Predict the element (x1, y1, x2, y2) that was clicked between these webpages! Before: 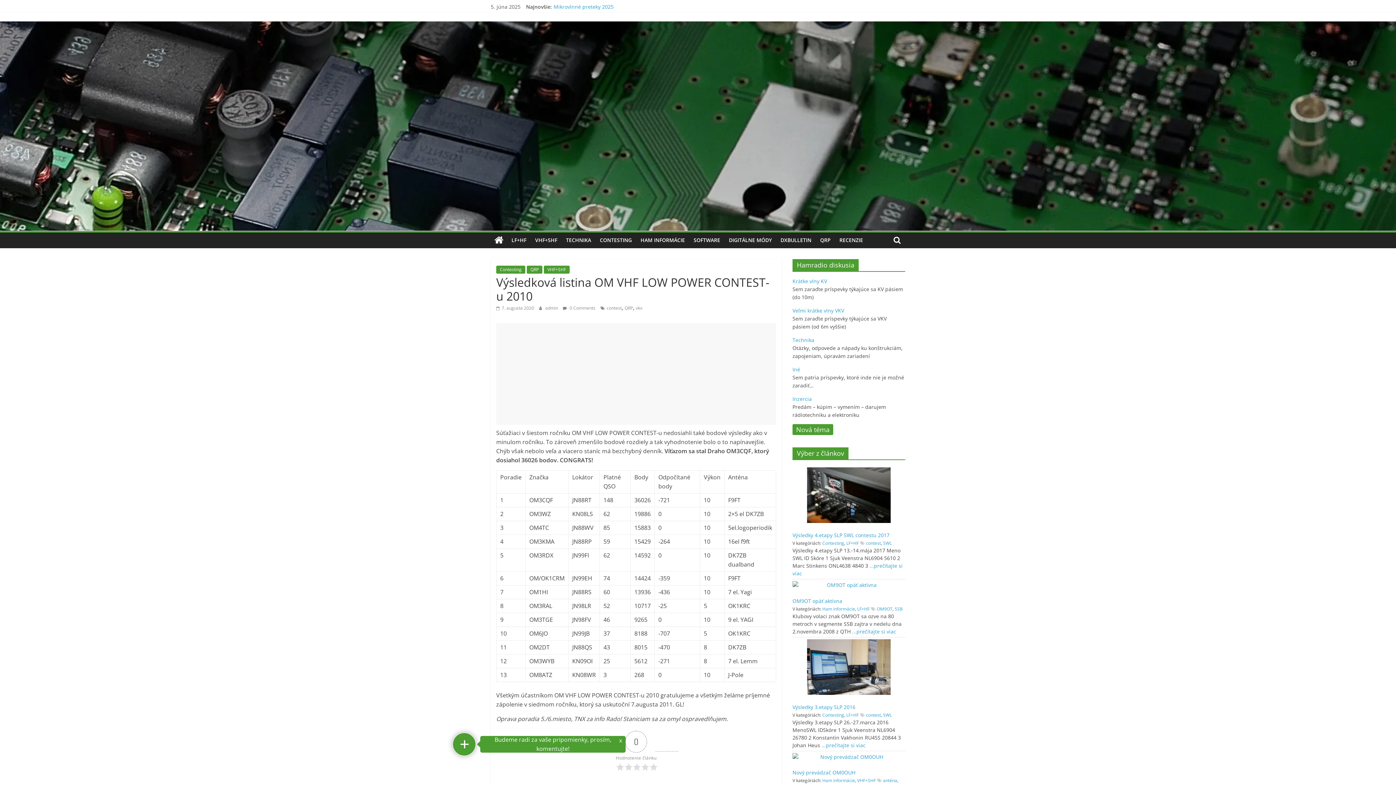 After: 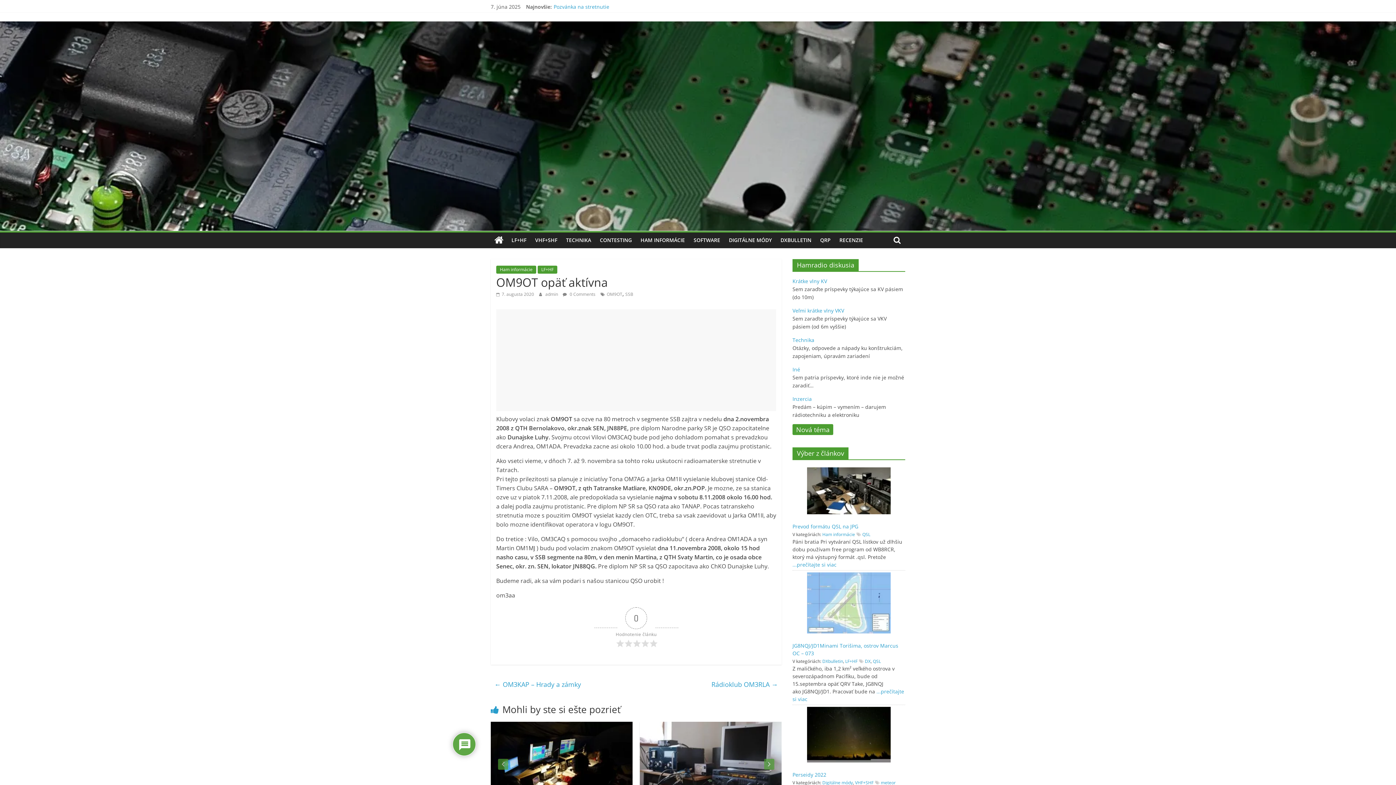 Action: bbox: (792, 597, 842, 604) label: OM9OT opäť aktívna